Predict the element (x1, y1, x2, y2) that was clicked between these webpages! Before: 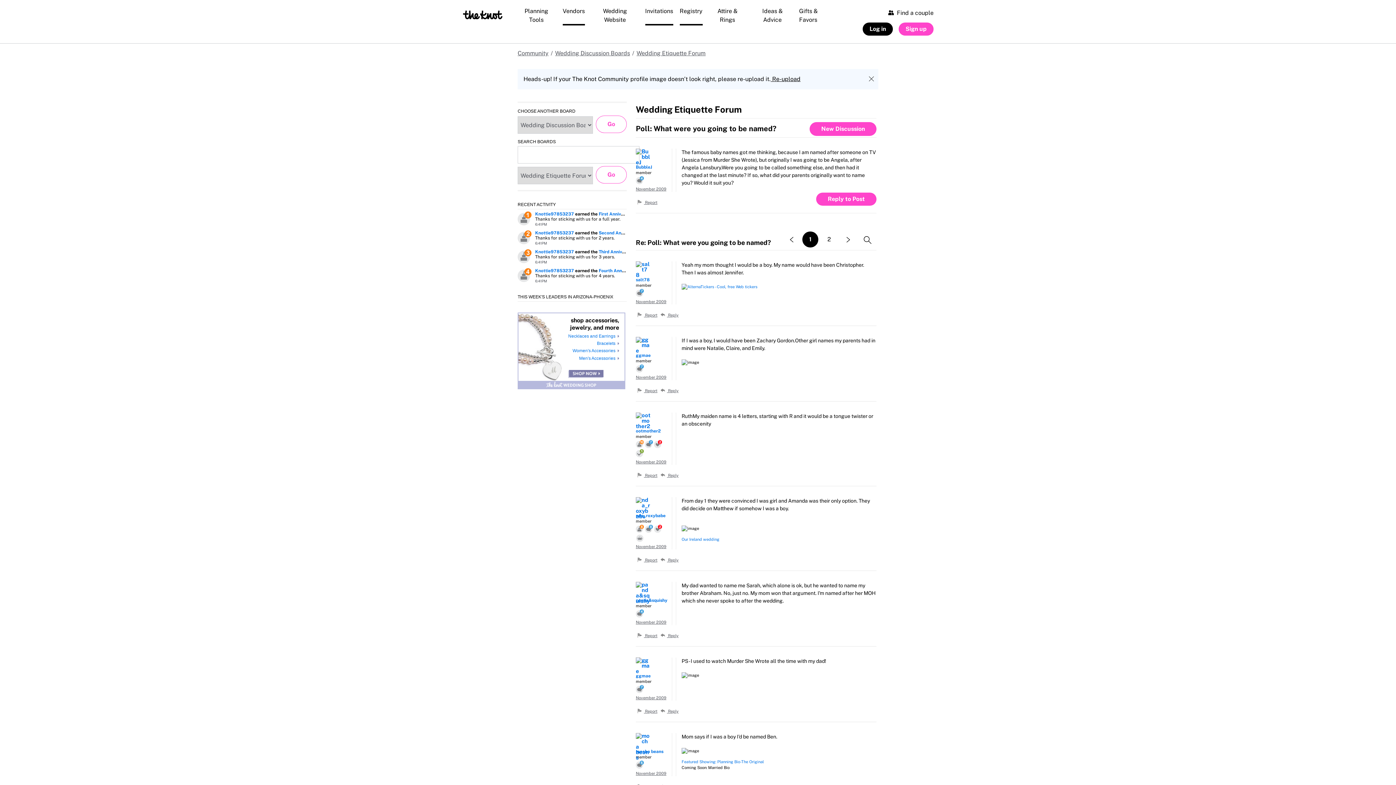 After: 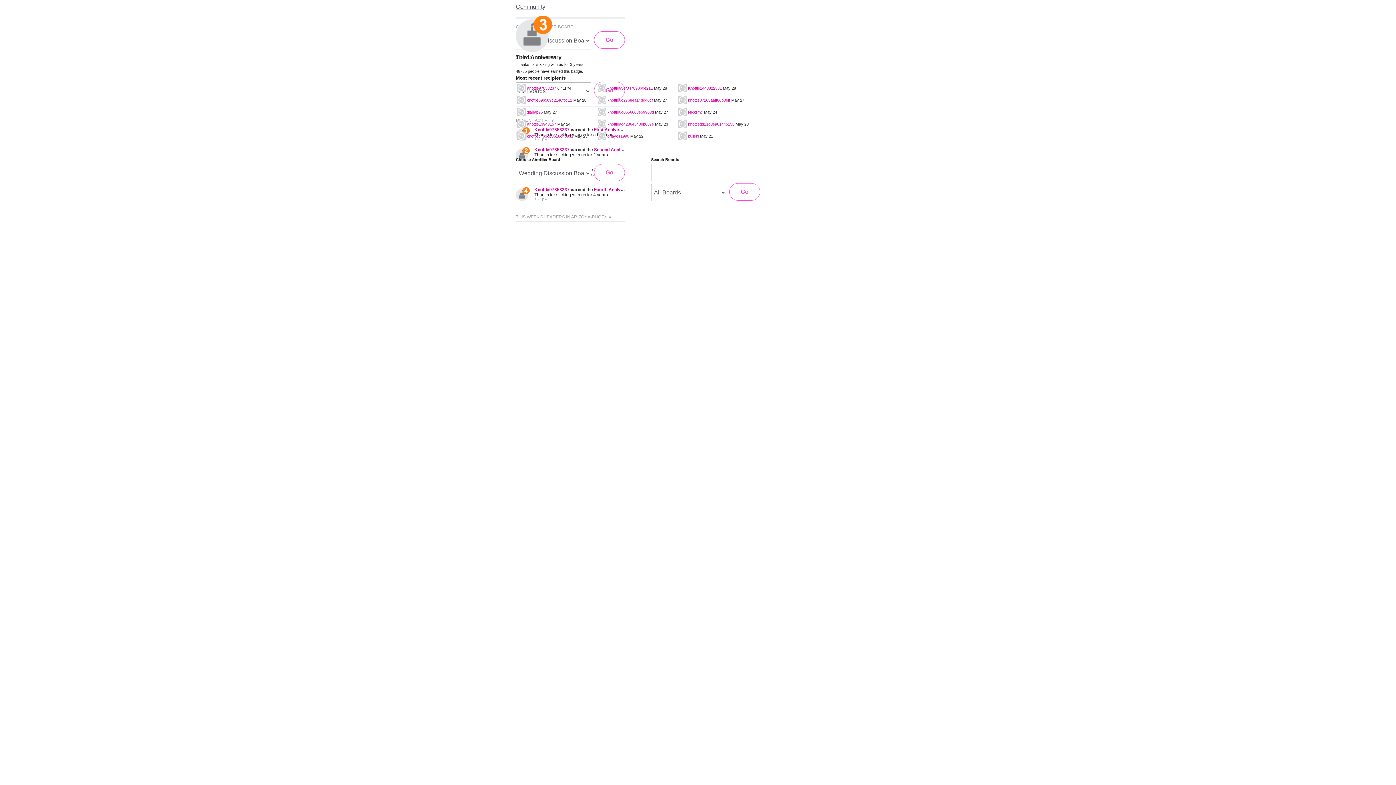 Action: bbox: (517, 249, 531, 263) label: Profile Photo of Knottie97853237Third Anniversary